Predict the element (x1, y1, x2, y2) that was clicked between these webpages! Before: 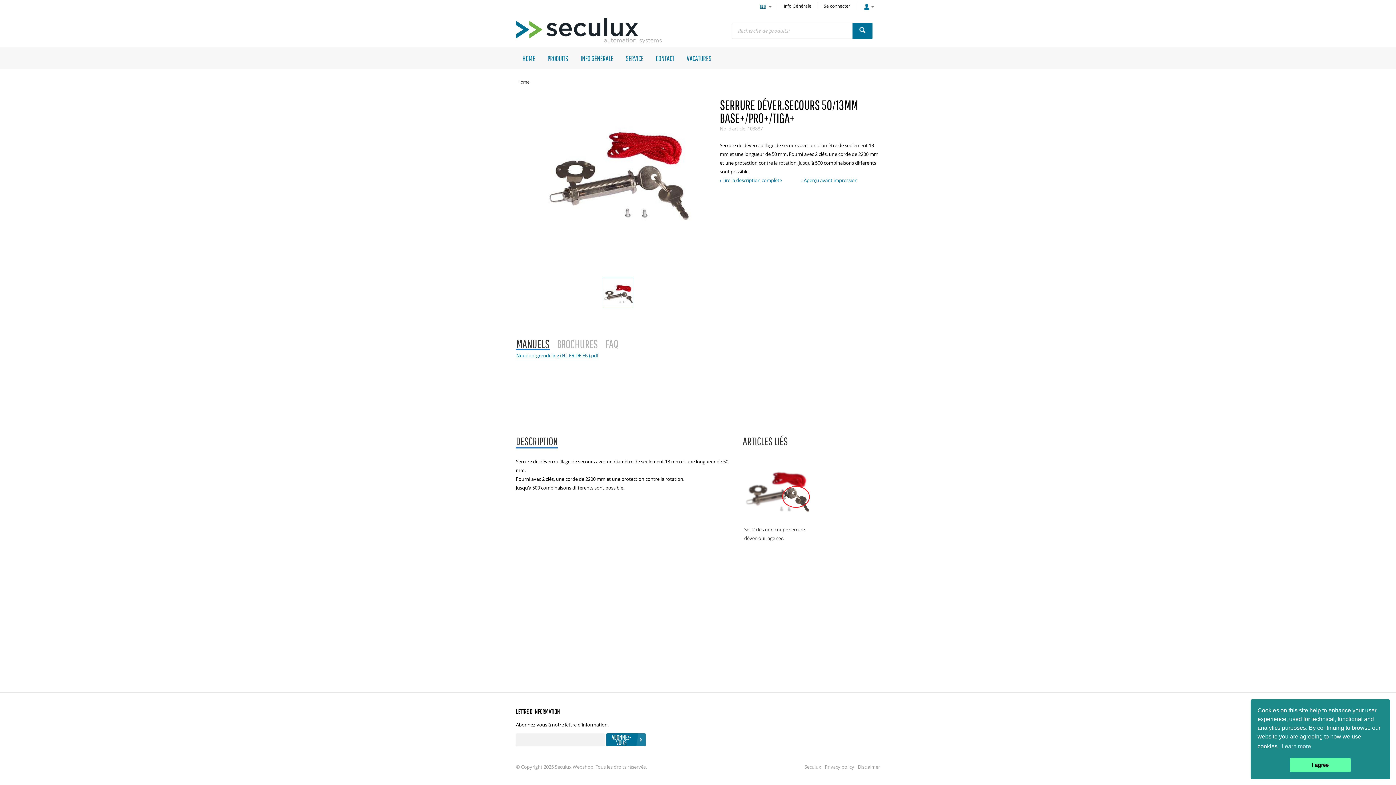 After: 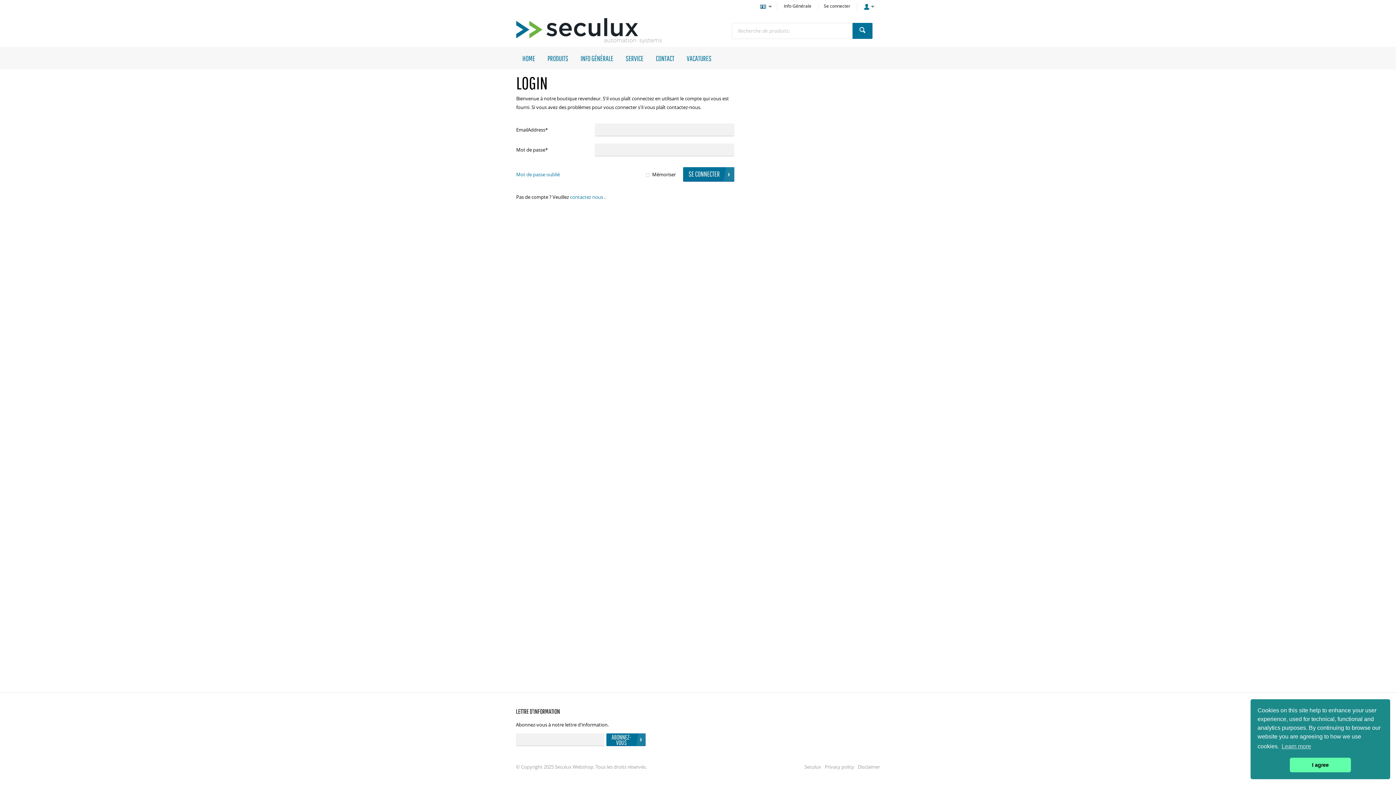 Action: label: Se connecter bbox: (818, 2, 856, 9)